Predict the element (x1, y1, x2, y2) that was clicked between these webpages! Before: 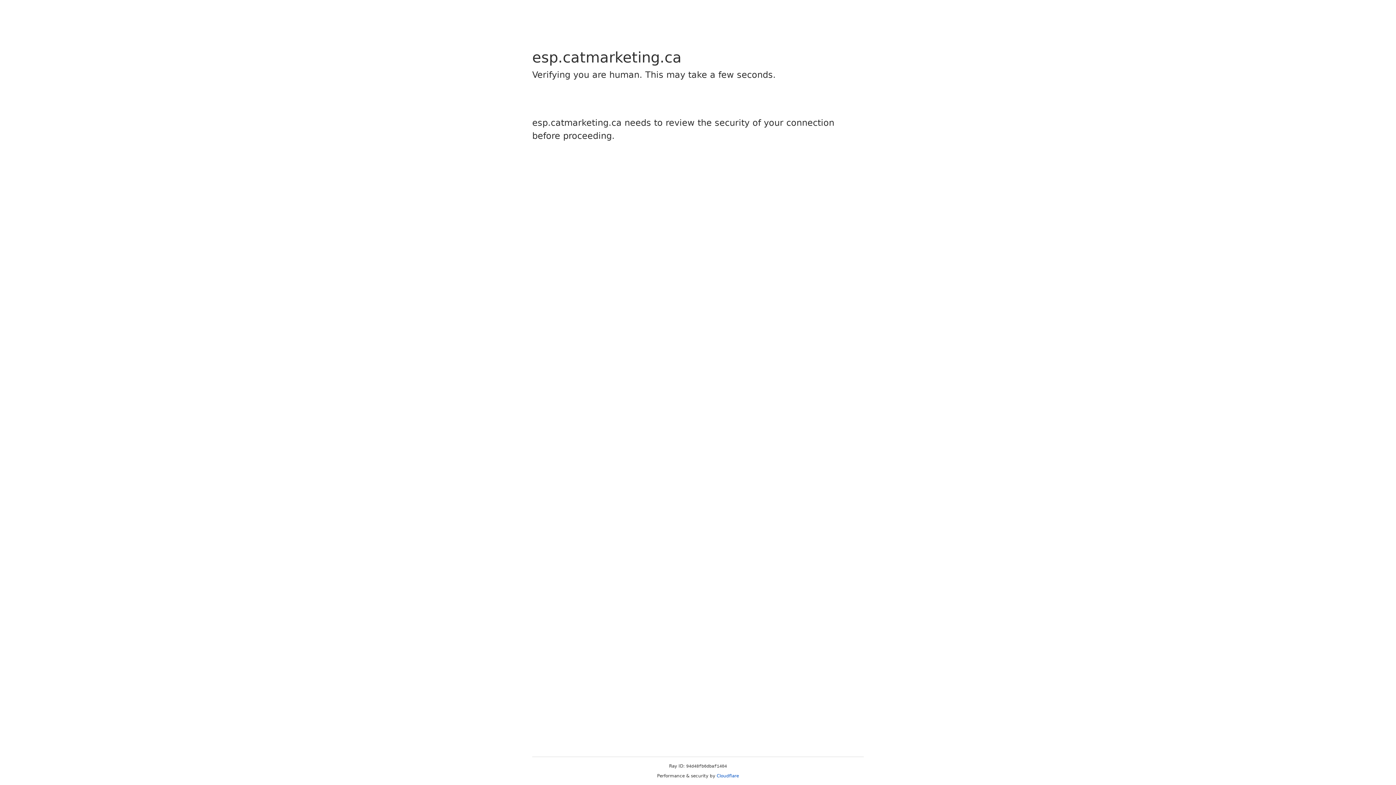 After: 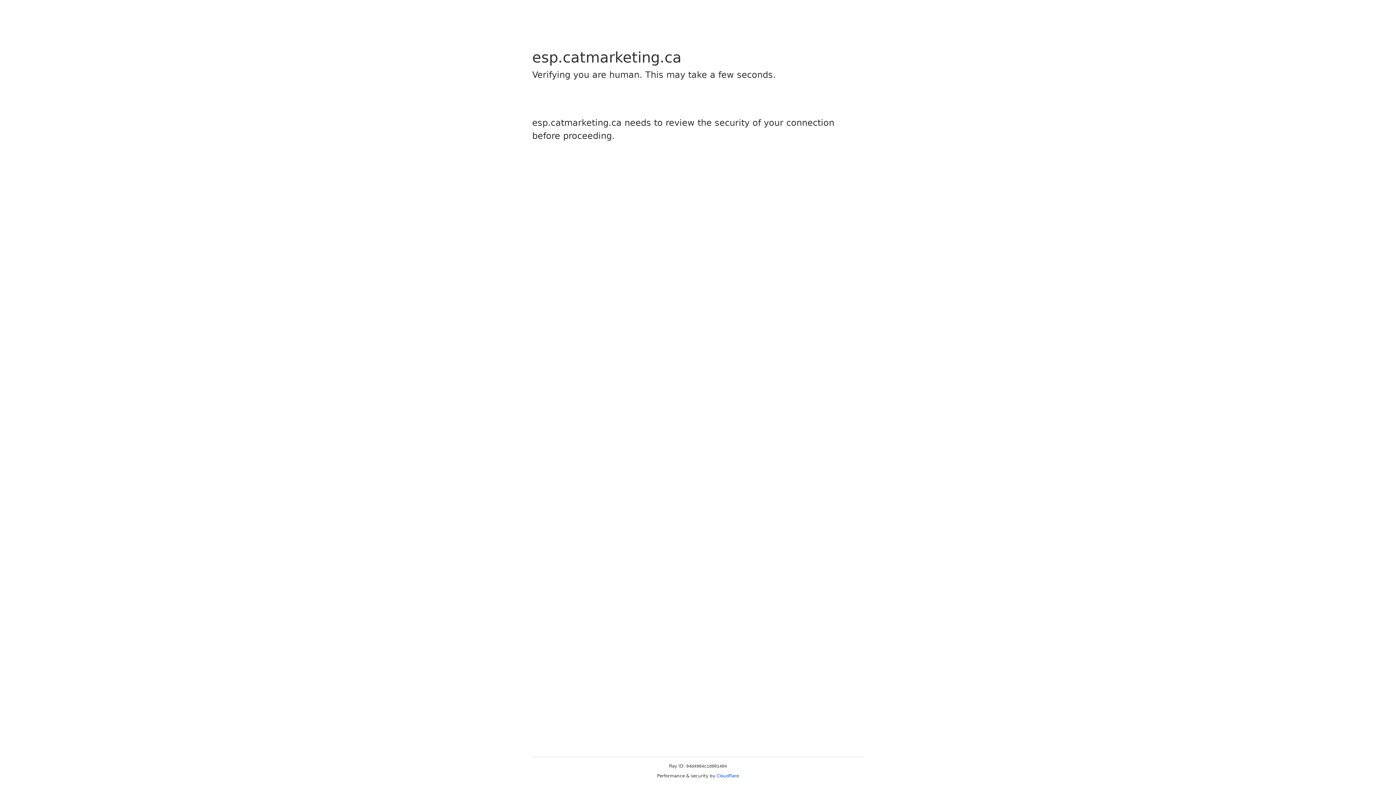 Action: label: Cloudflare bbox: (716, 773, 739, 778)